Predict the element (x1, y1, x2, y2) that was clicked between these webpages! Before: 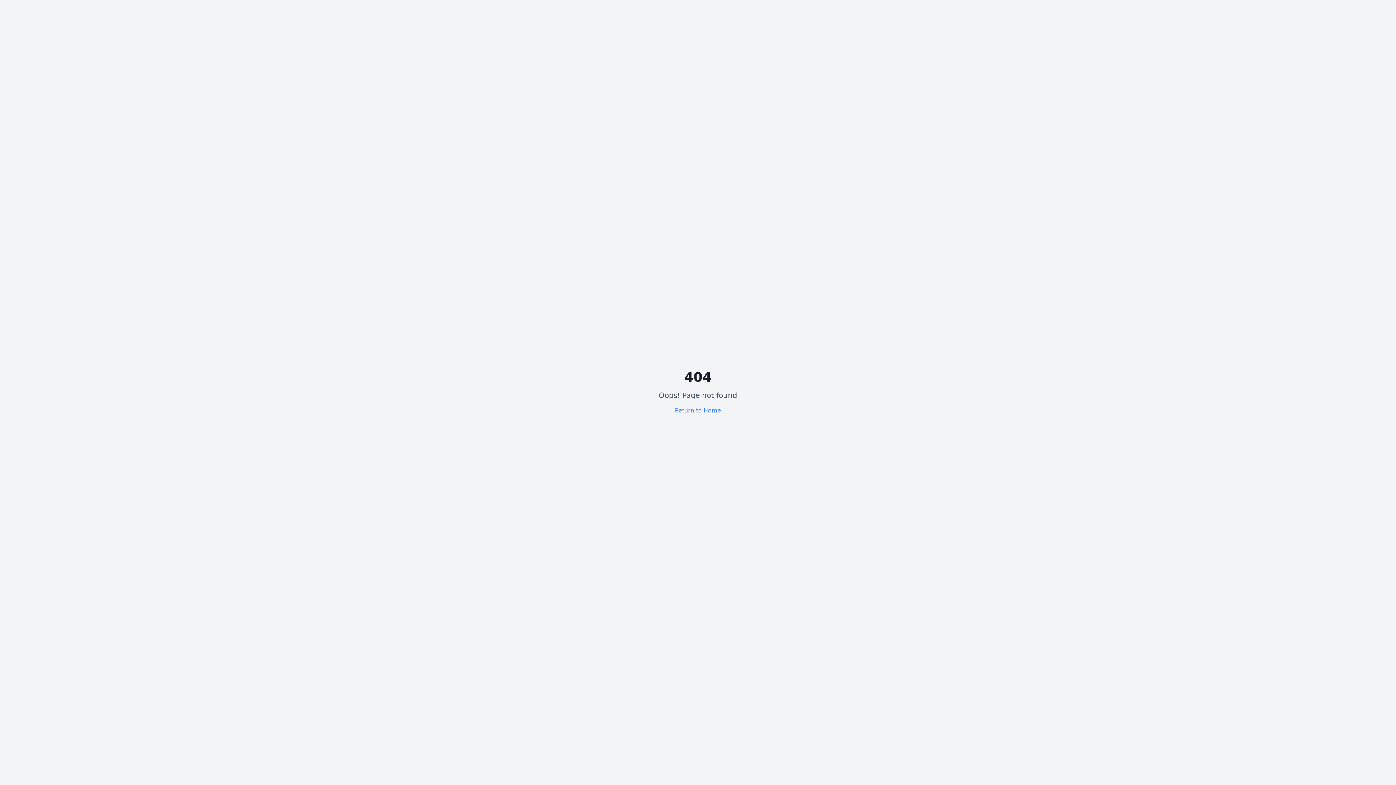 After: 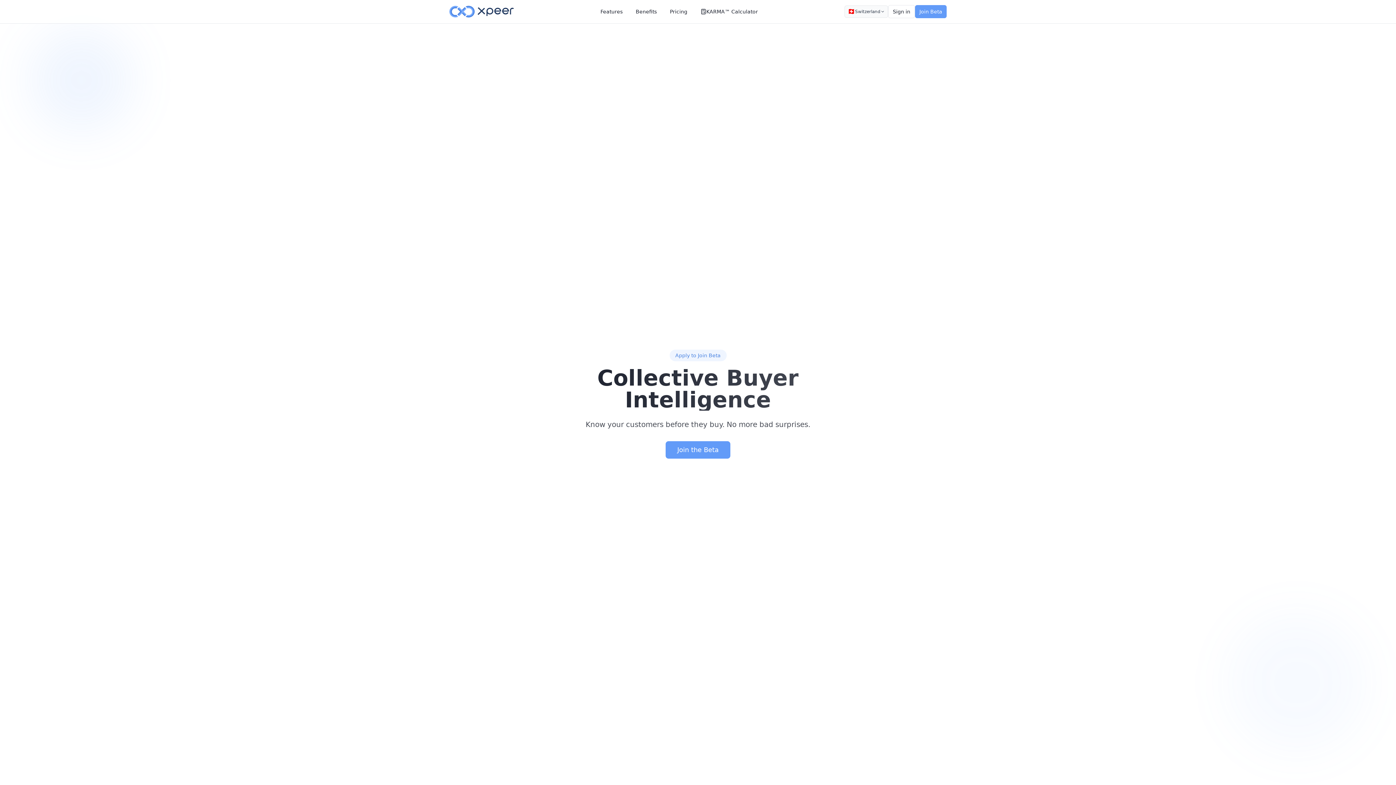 Action: bbox: (675, 407, 721, 414) label: Return to Home